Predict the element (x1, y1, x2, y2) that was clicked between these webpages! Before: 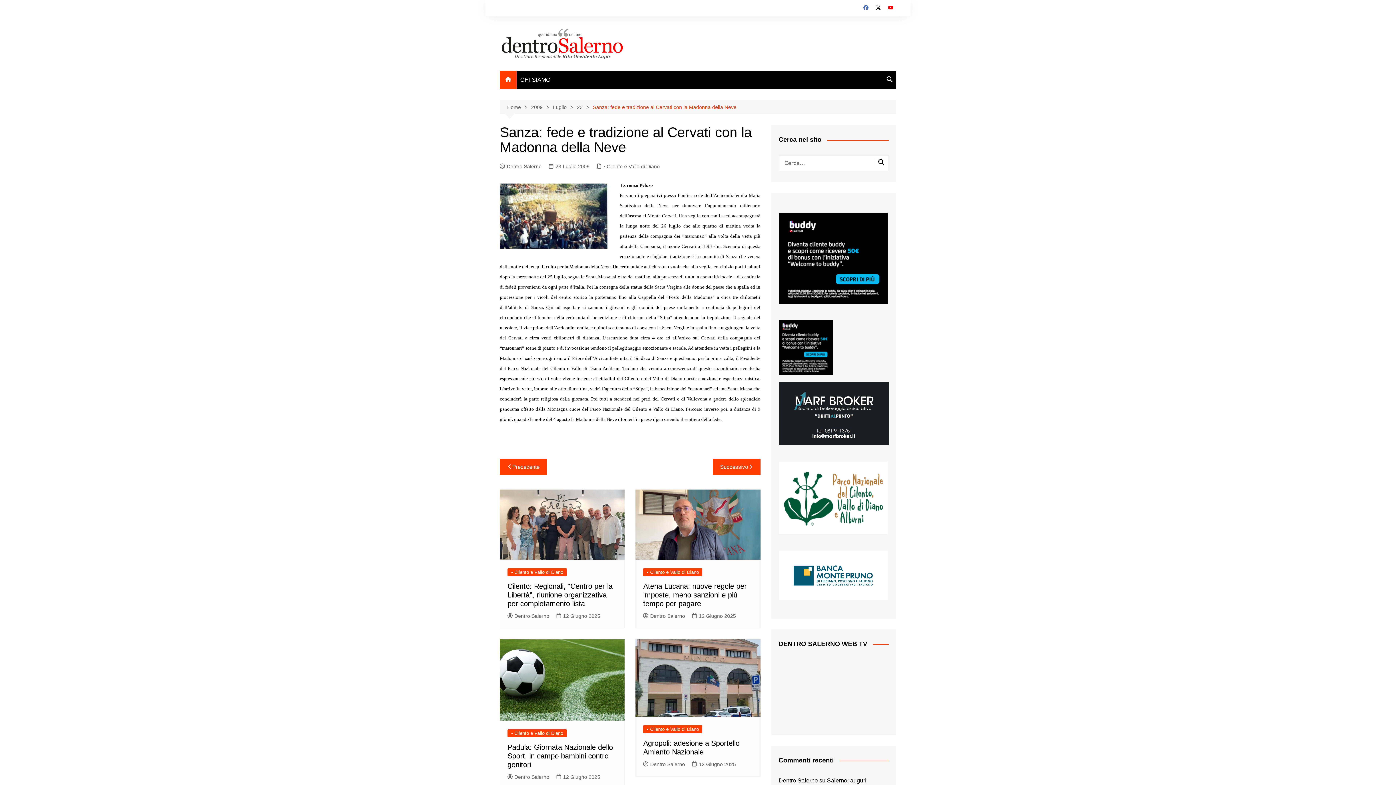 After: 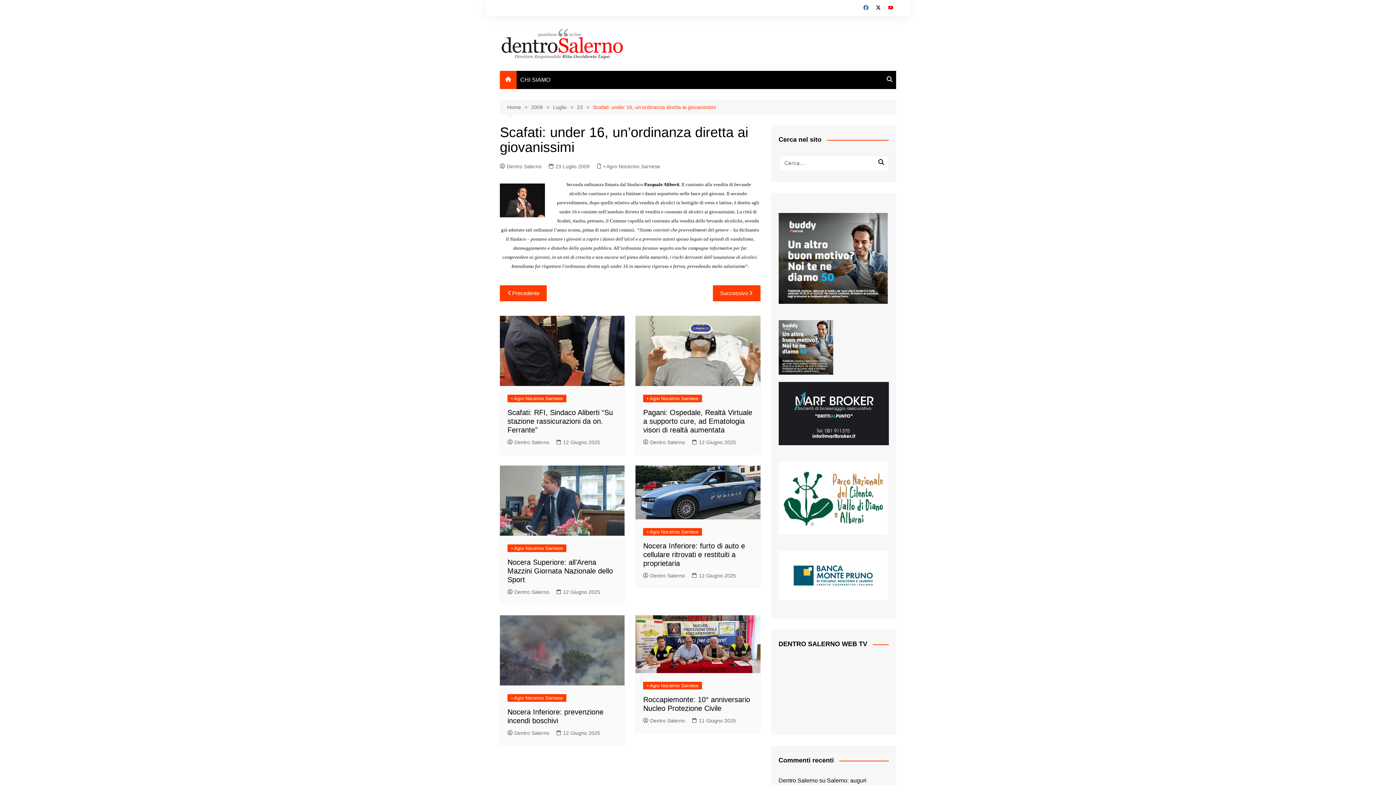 Action: bbox: (712, 459, 760, 475) label: Successivo